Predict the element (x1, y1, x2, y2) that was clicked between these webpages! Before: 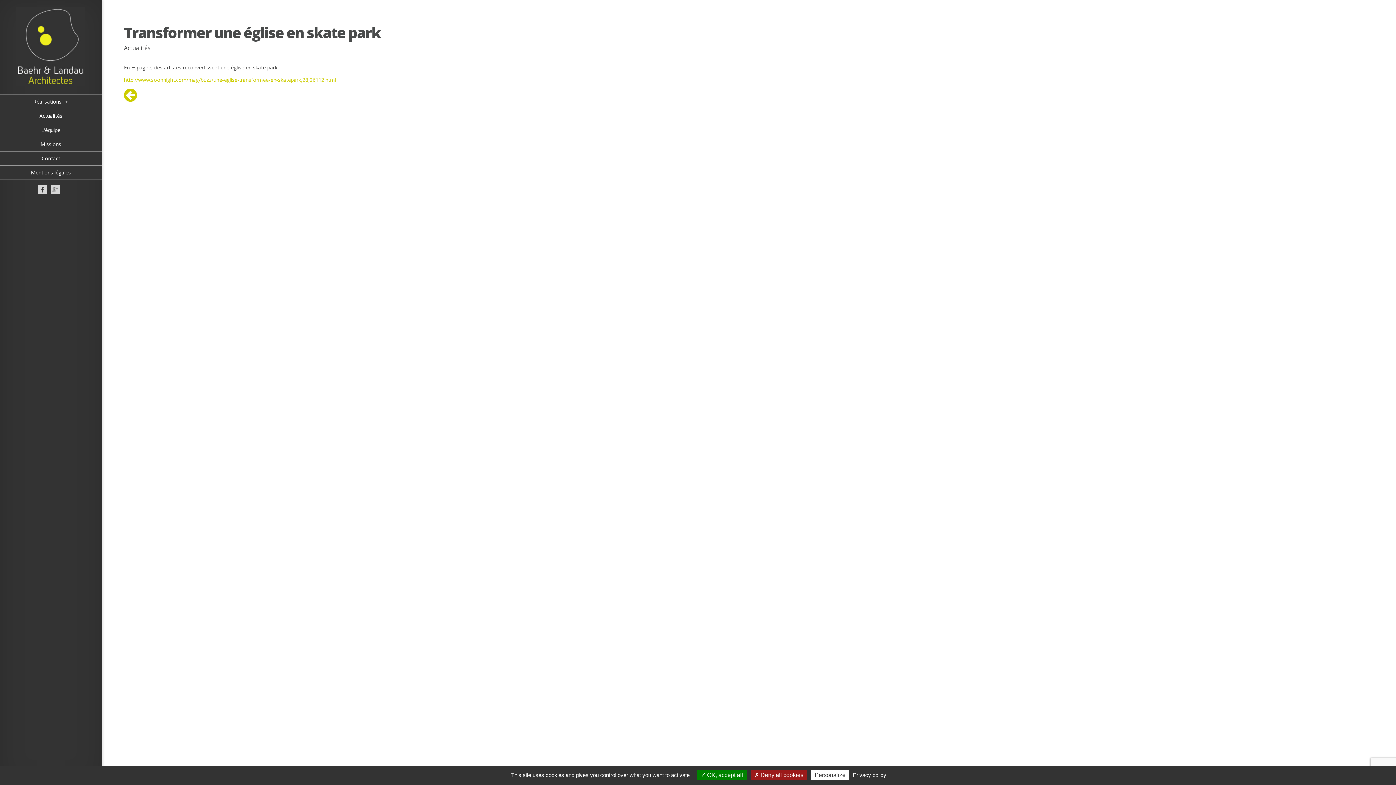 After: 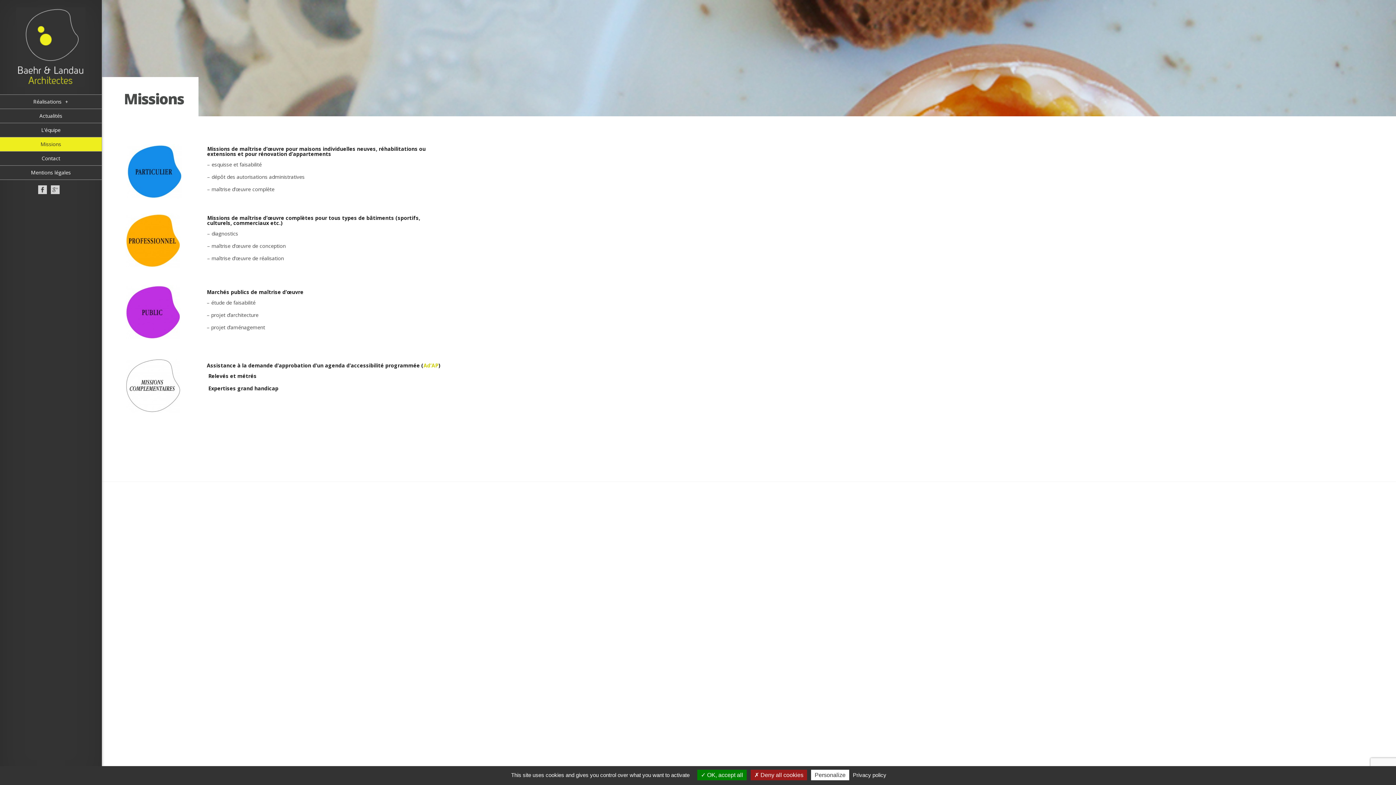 Action: bbox: (0, 137, 101, 151) label: Missions